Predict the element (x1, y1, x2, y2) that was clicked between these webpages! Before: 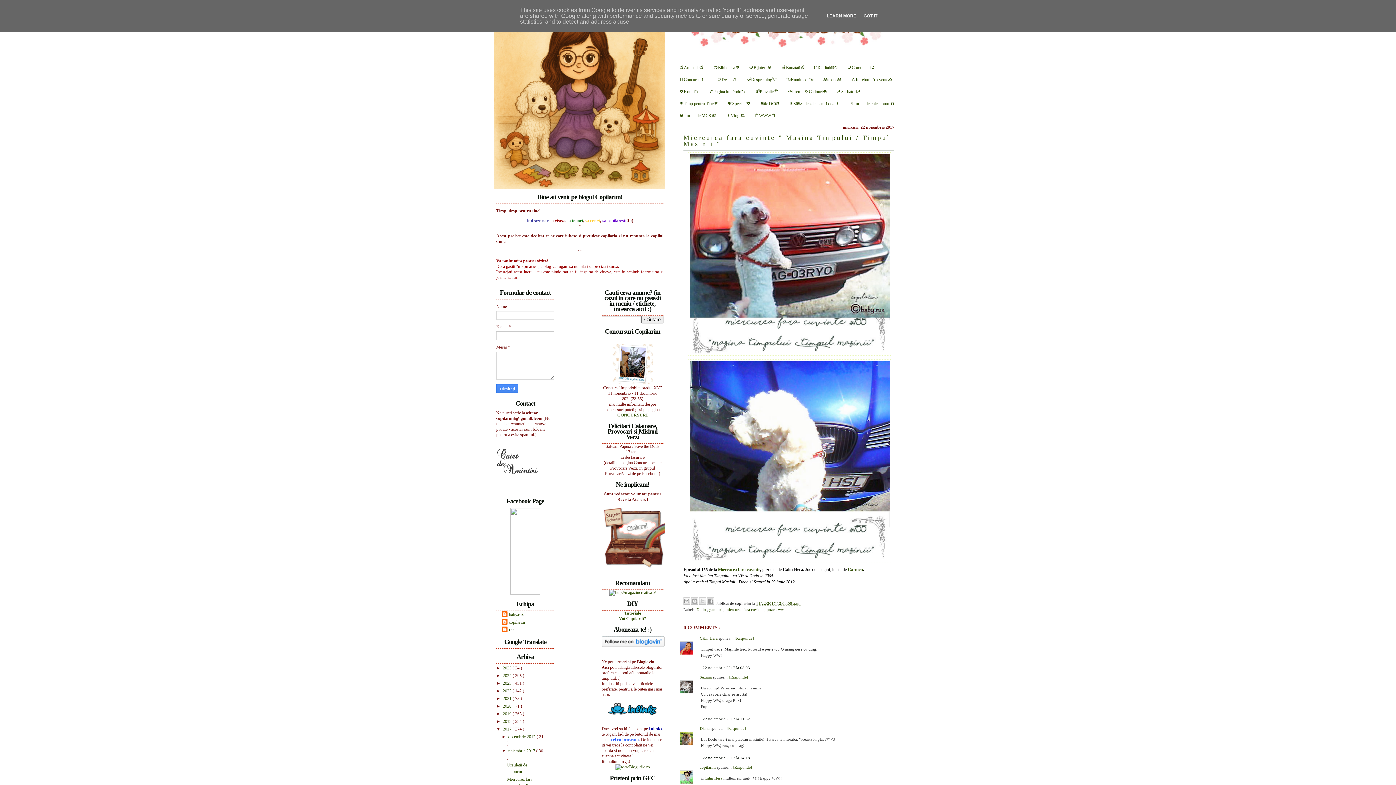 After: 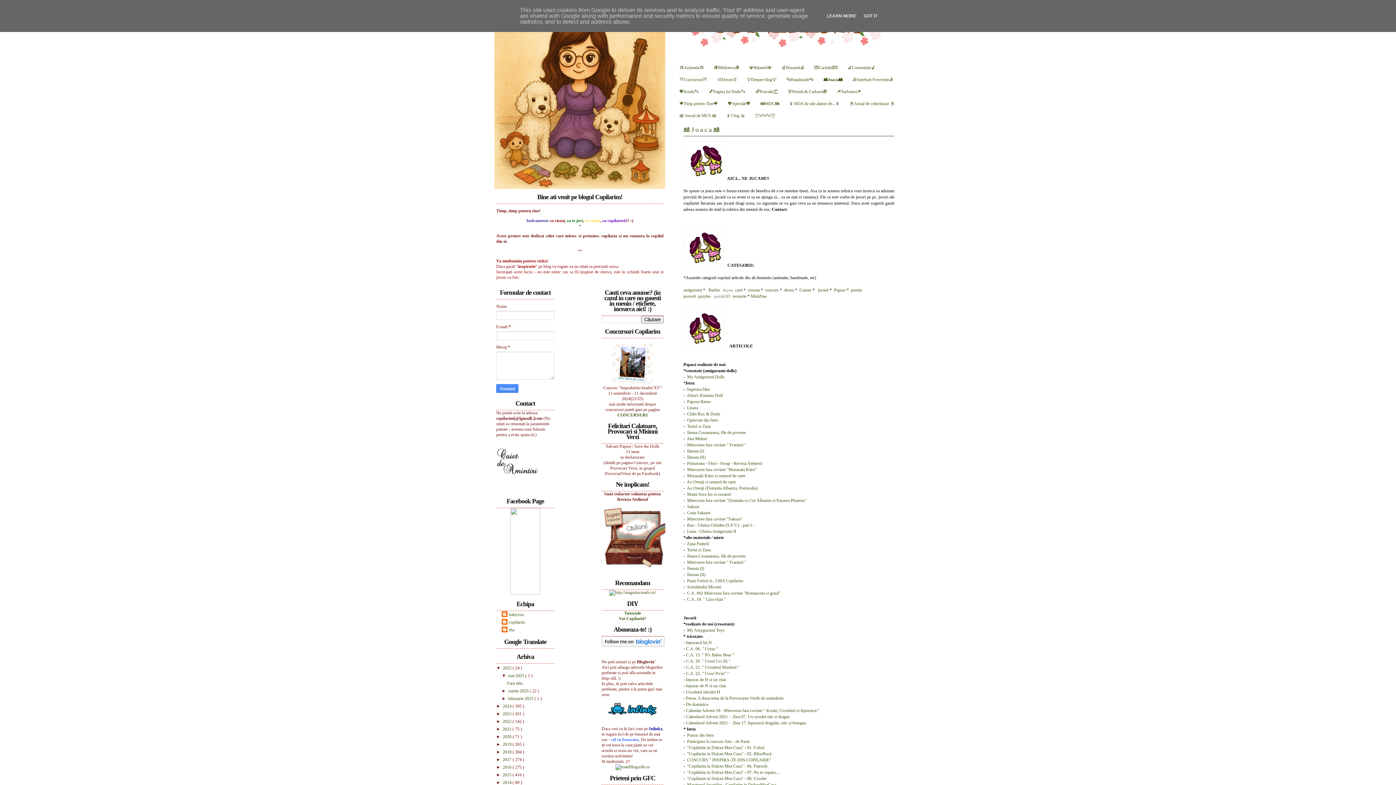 Action: bbox: (823, 77, 841, 82) label: 🎎Joaca🎎